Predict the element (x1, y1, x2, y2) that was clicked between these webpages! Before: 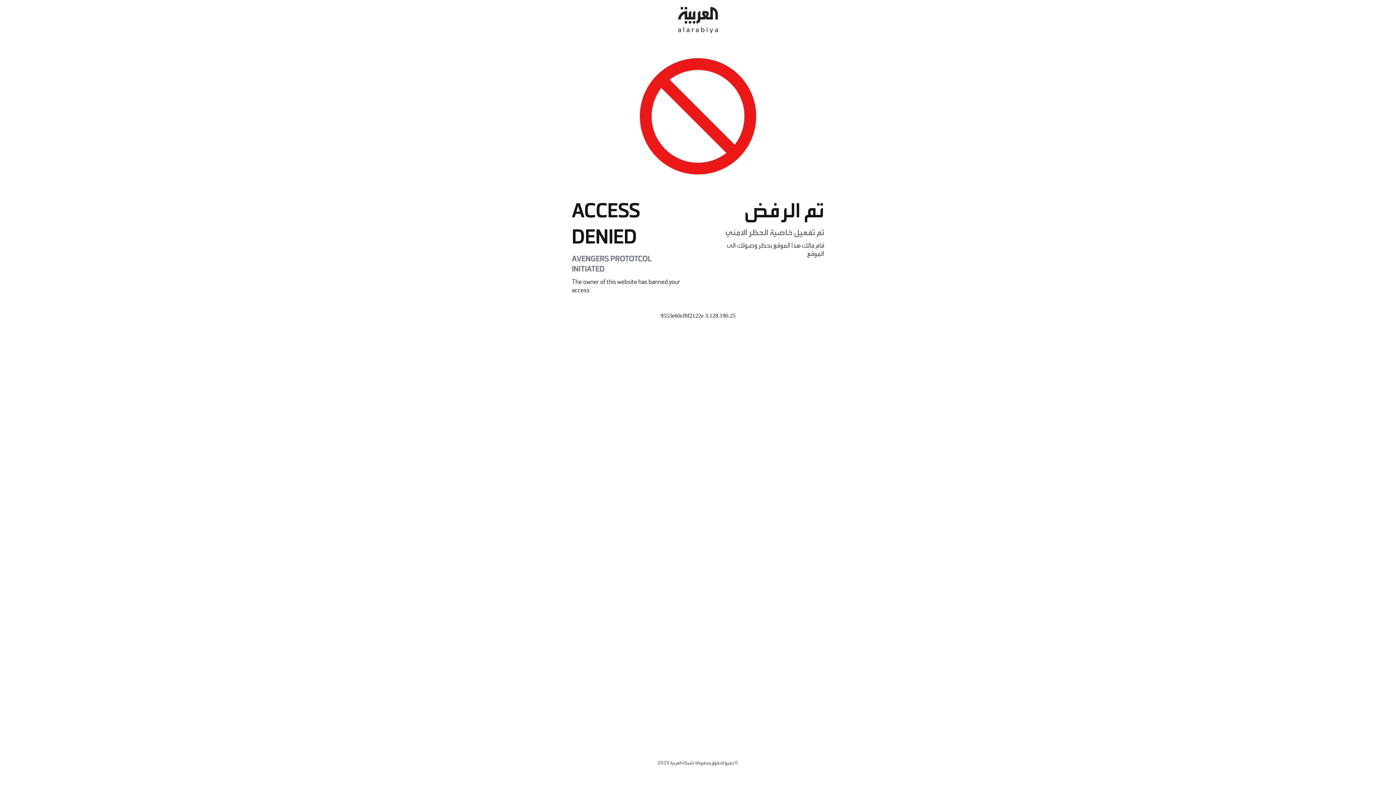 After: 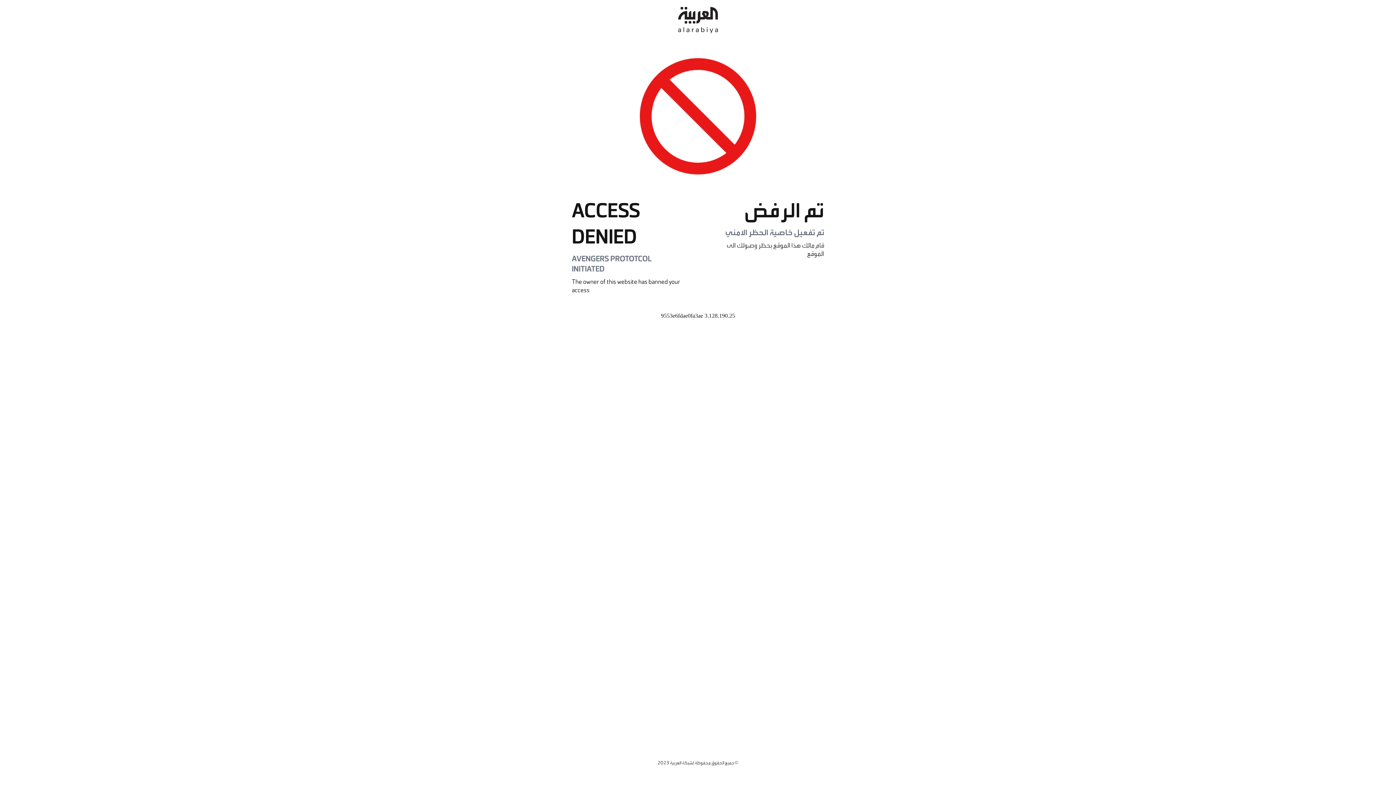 Action: bbox: (678, 0, 718, 40)